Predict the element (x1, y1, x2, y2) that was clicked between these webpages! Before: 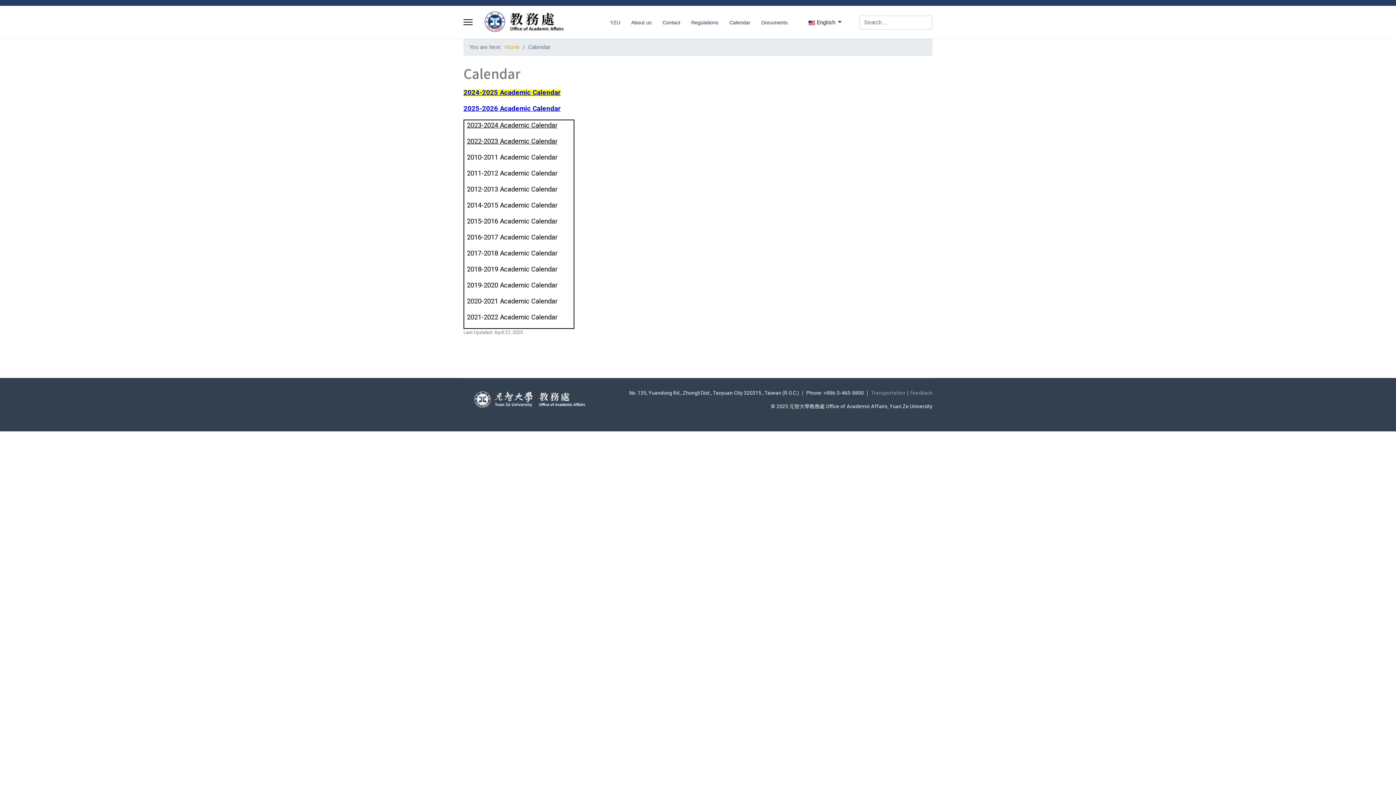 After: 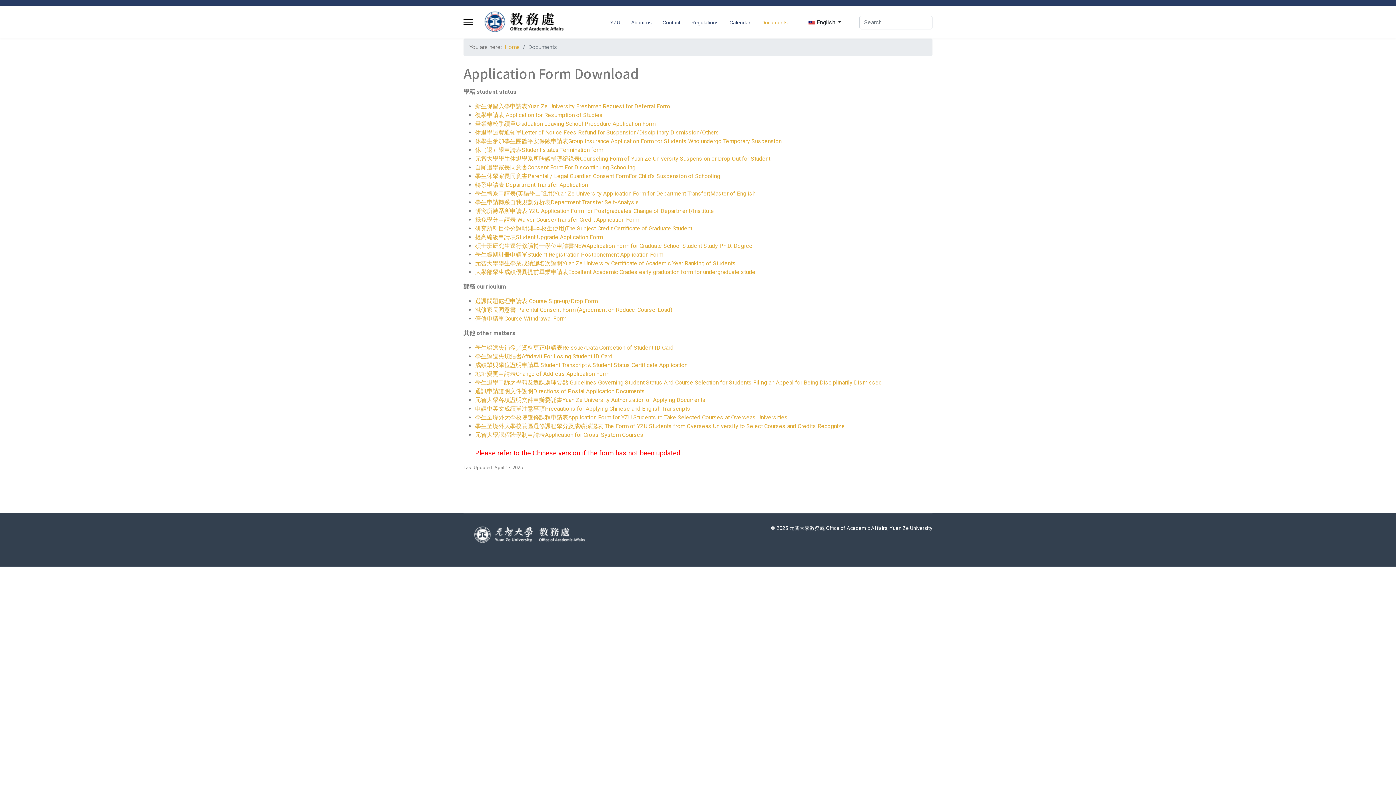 Action: label: Documents bbox: (756, 6, 787, 38)